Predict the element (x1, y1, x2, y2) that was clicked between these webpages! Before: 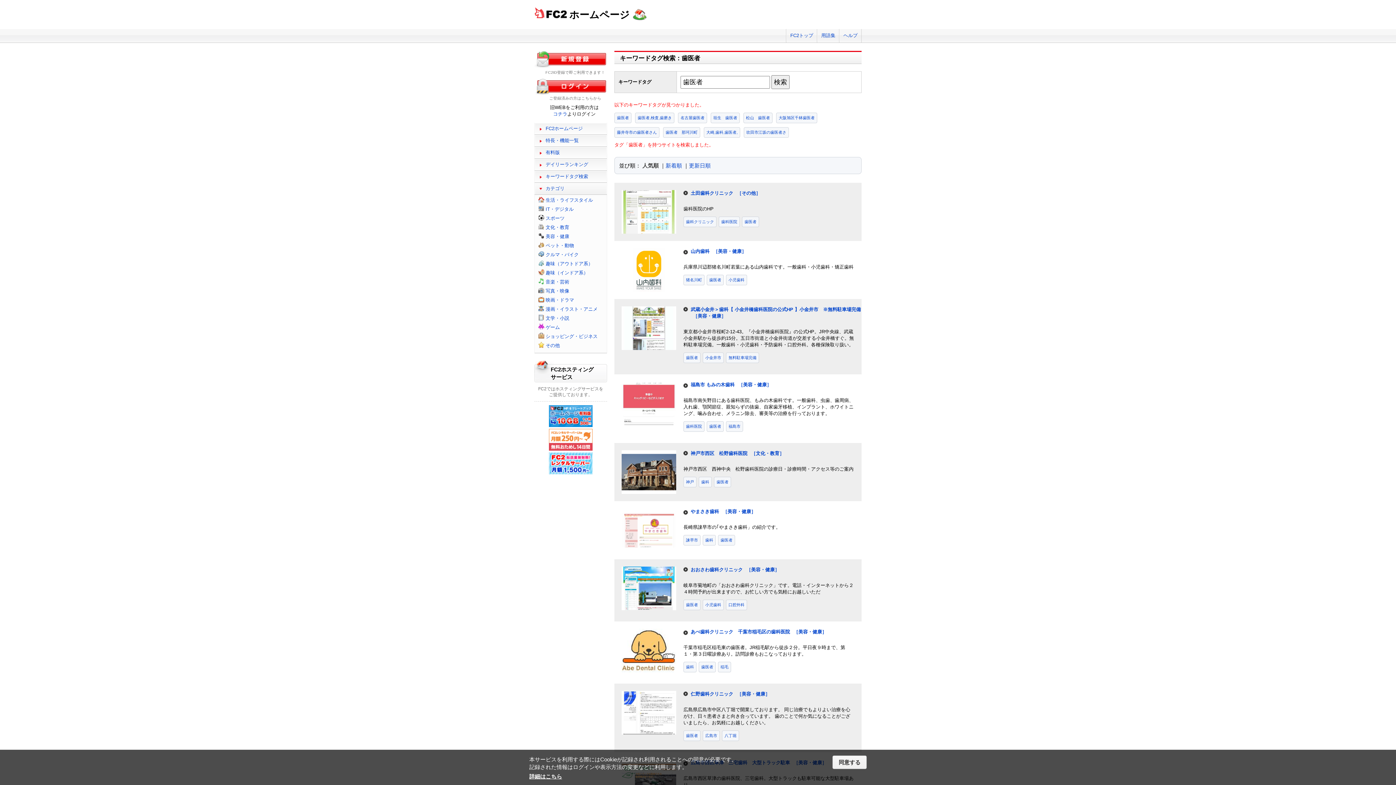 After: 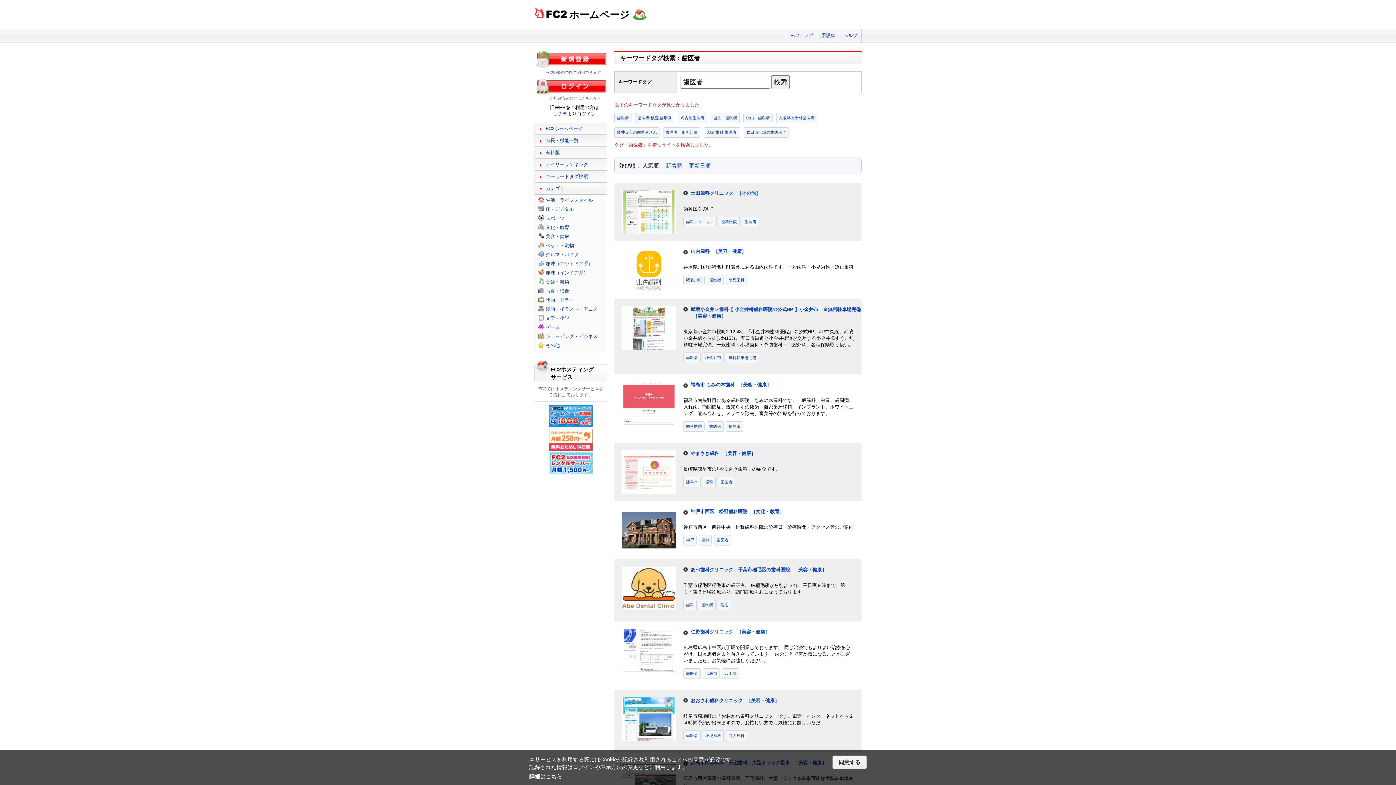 Action: label: 歯医者 bbox: (683, 600, 700, 610)